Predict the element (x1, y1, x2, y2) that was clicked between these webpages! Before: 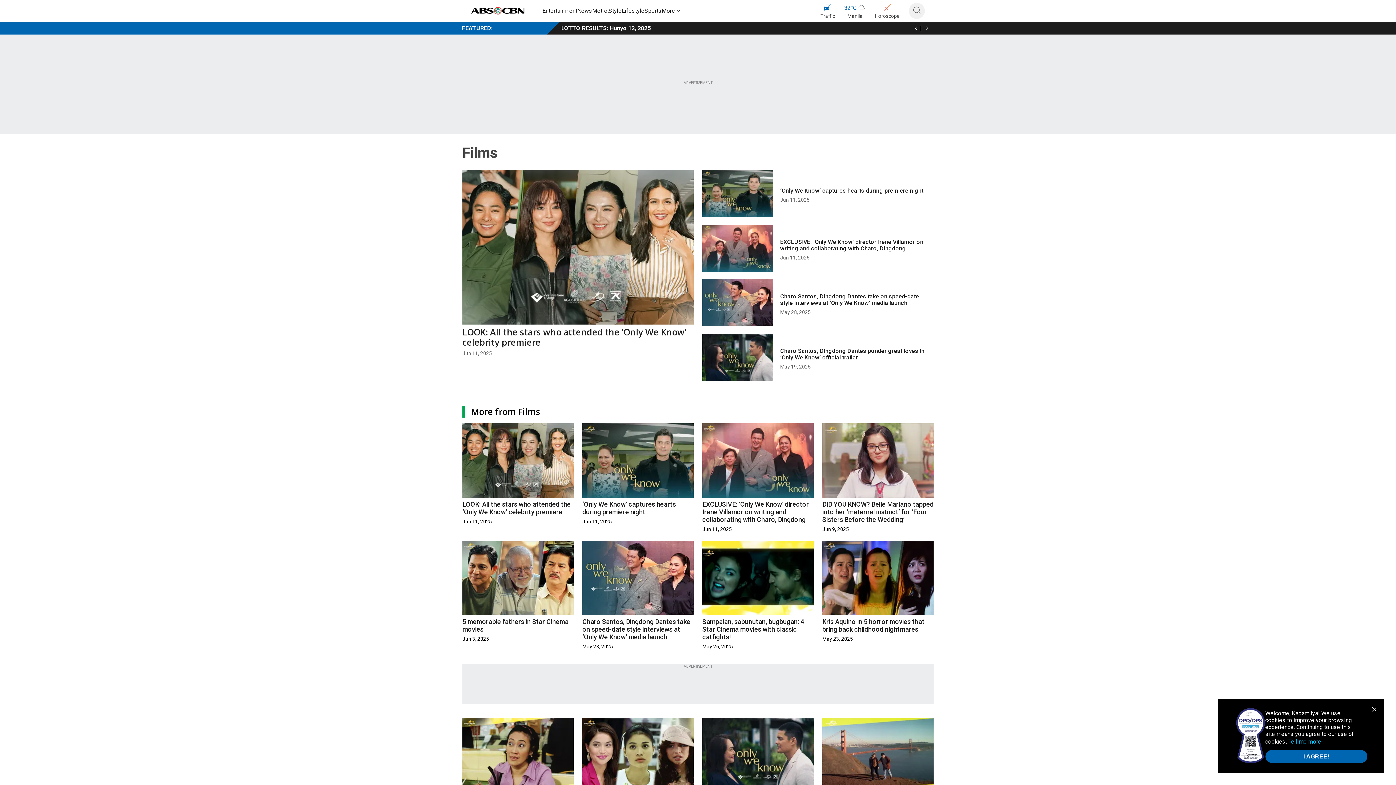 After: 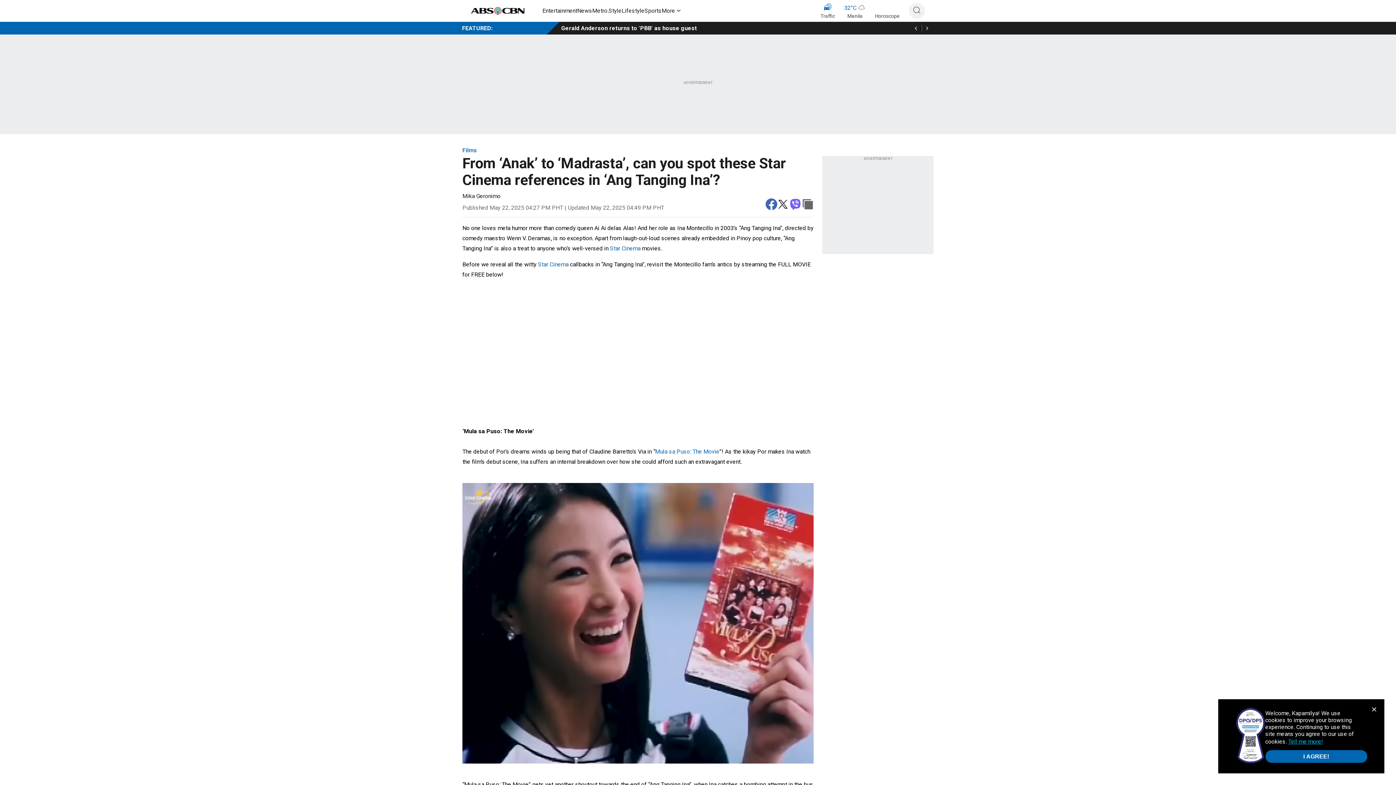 Action: bbox: (462, 718, 573, 792)